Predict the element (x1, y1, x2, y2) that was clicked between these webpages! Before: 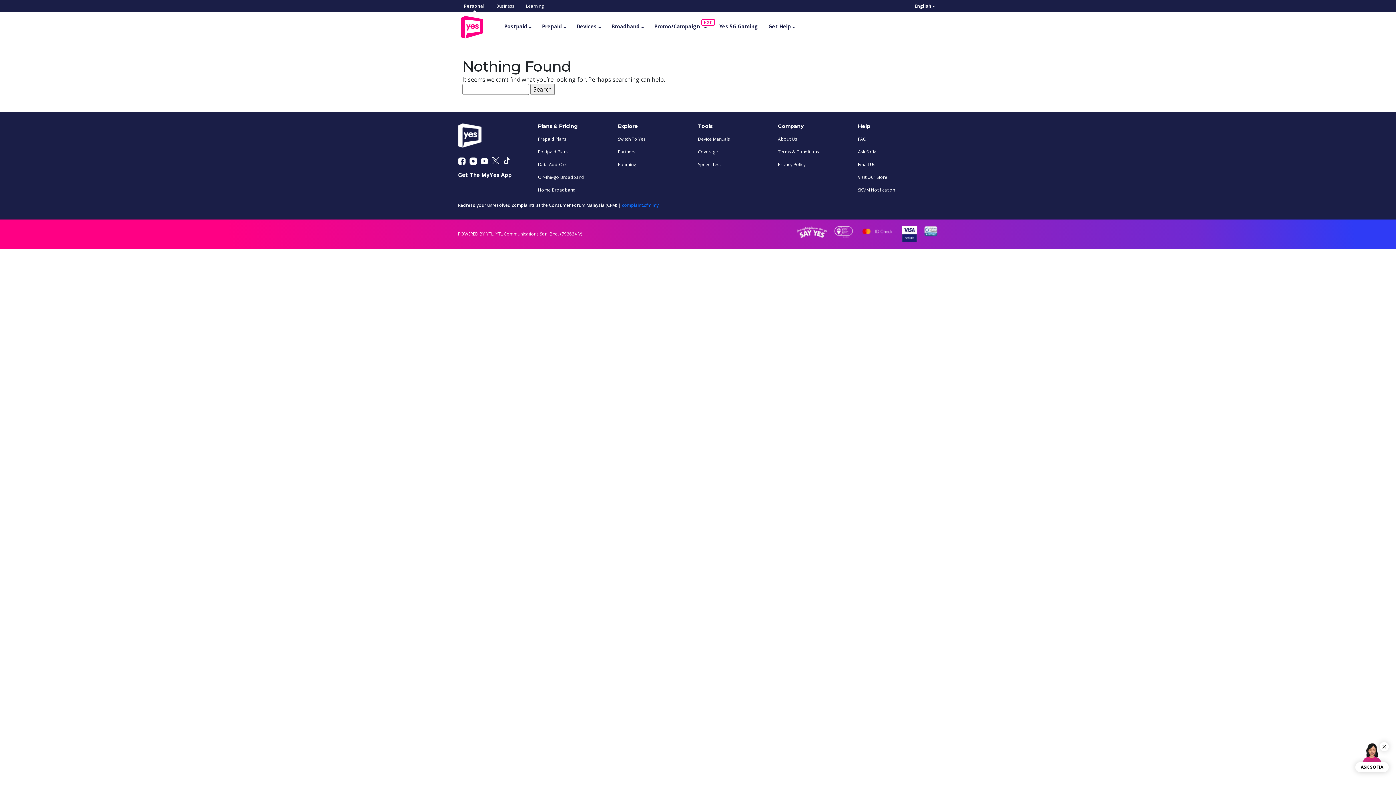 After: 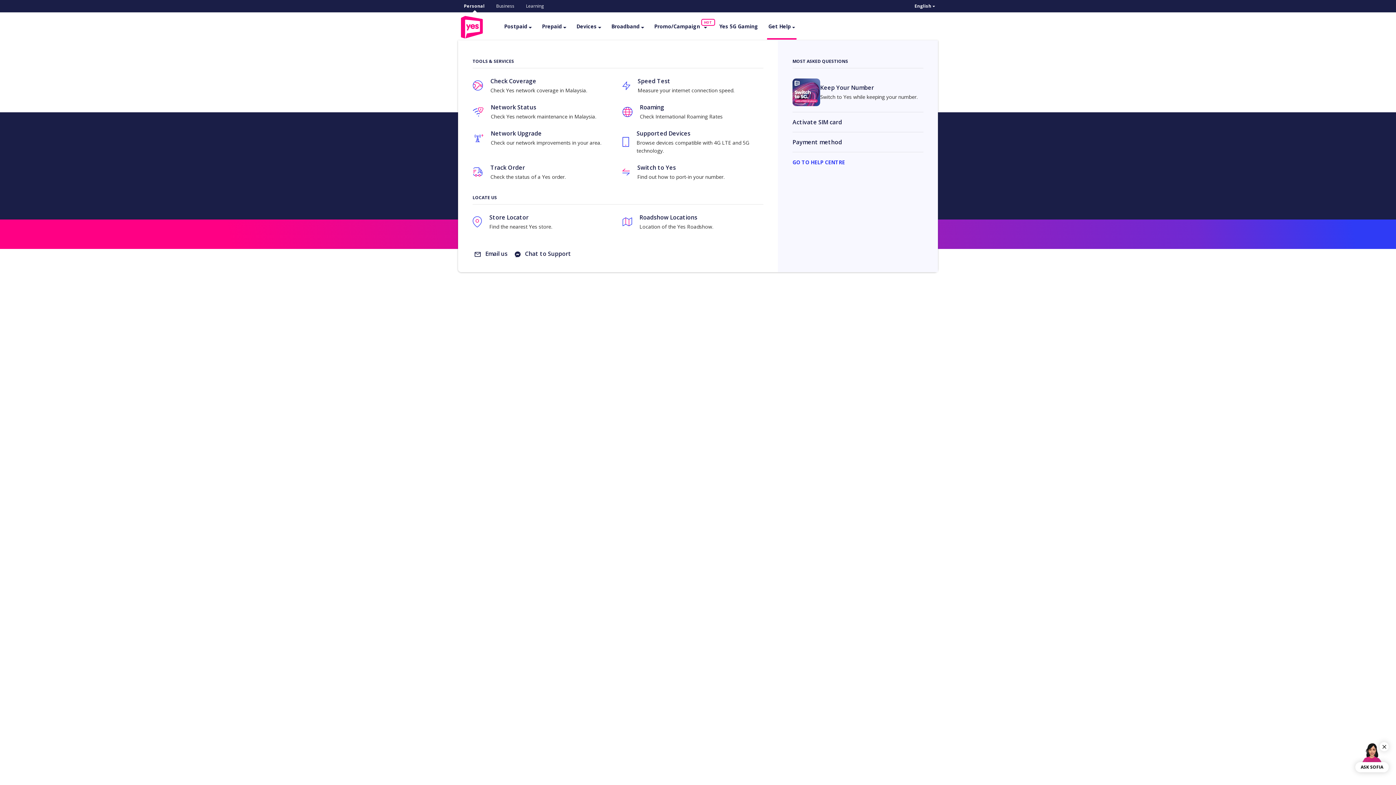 Action: bbox: (763, 19, 800, 33) label: Get Help